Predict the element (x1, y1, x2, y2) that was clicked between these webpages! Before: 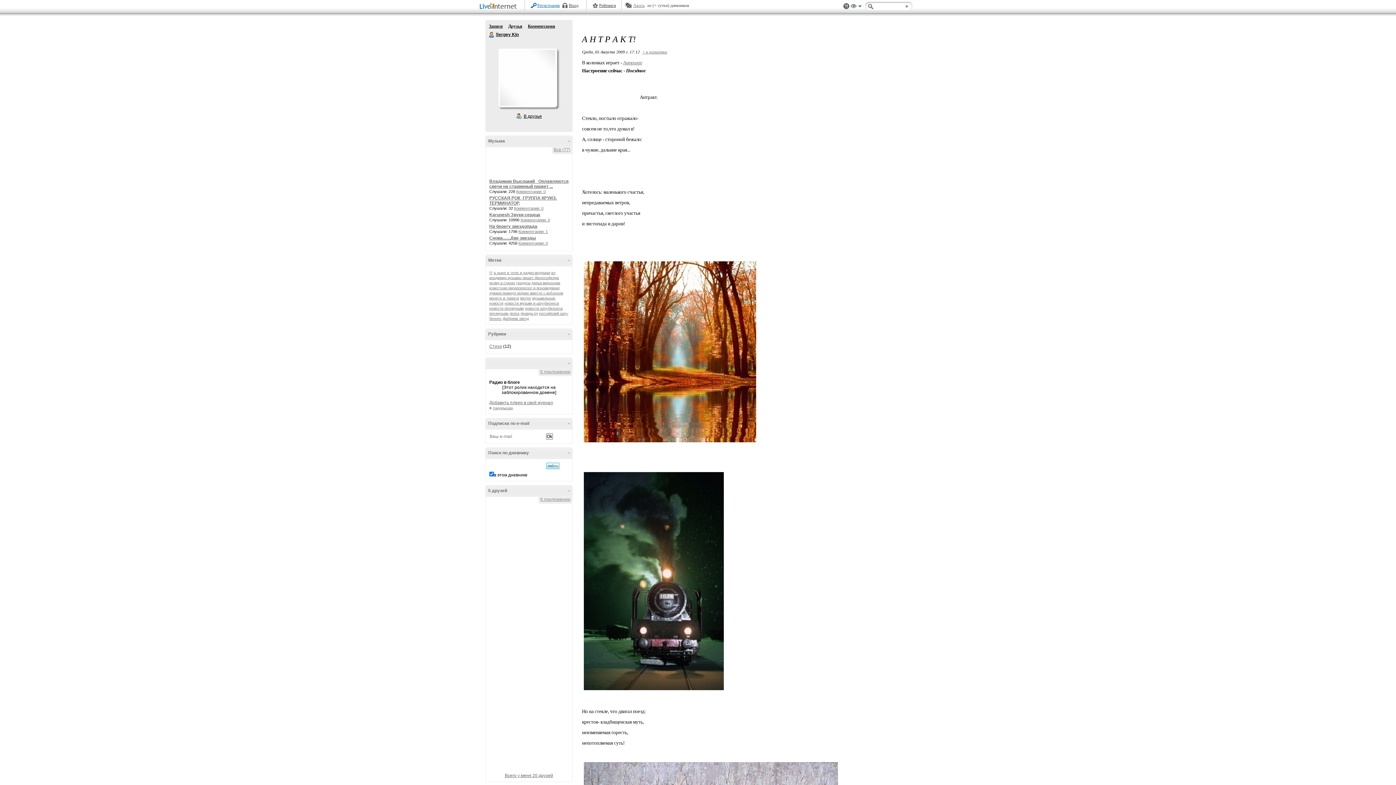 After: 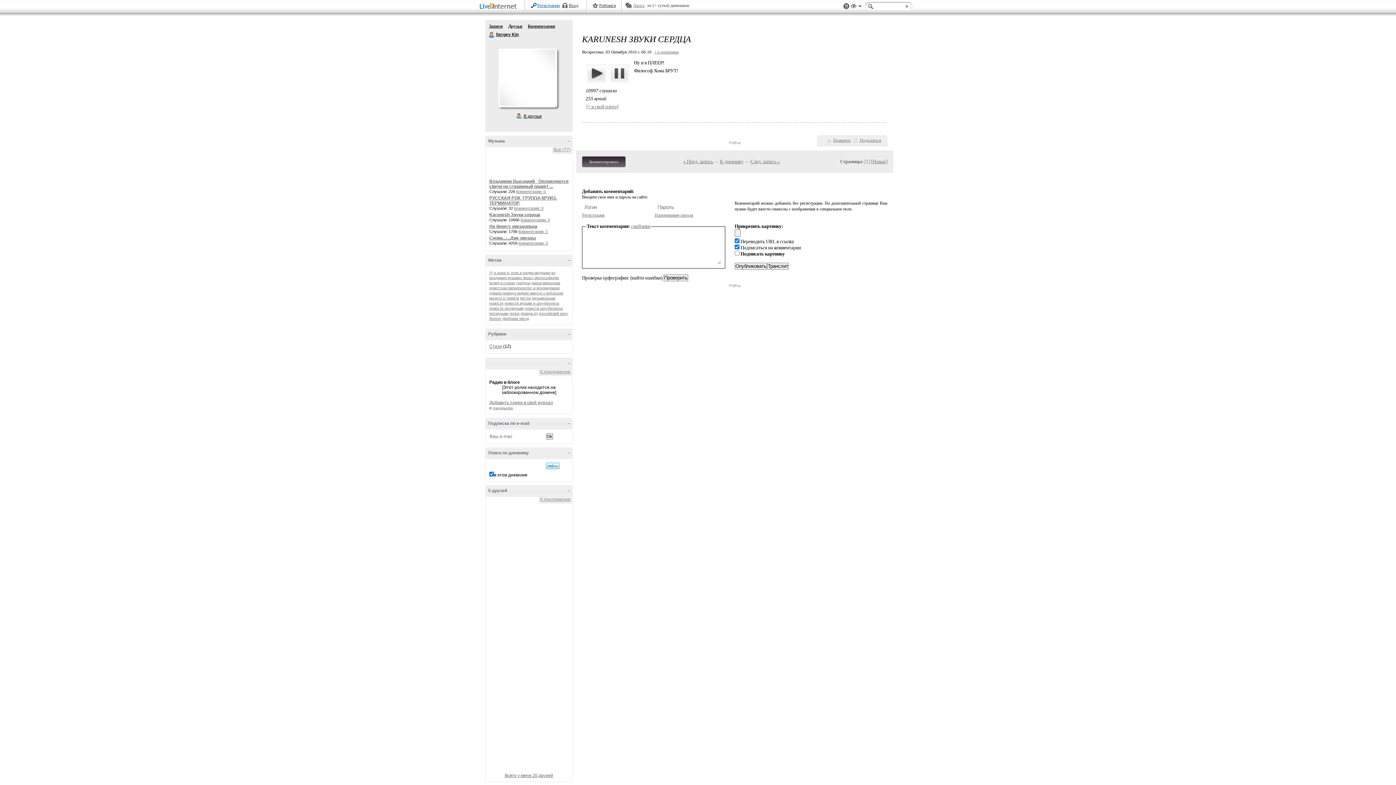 Action: bbox: (520, 217, 550, 222) label: Комментарии: 0